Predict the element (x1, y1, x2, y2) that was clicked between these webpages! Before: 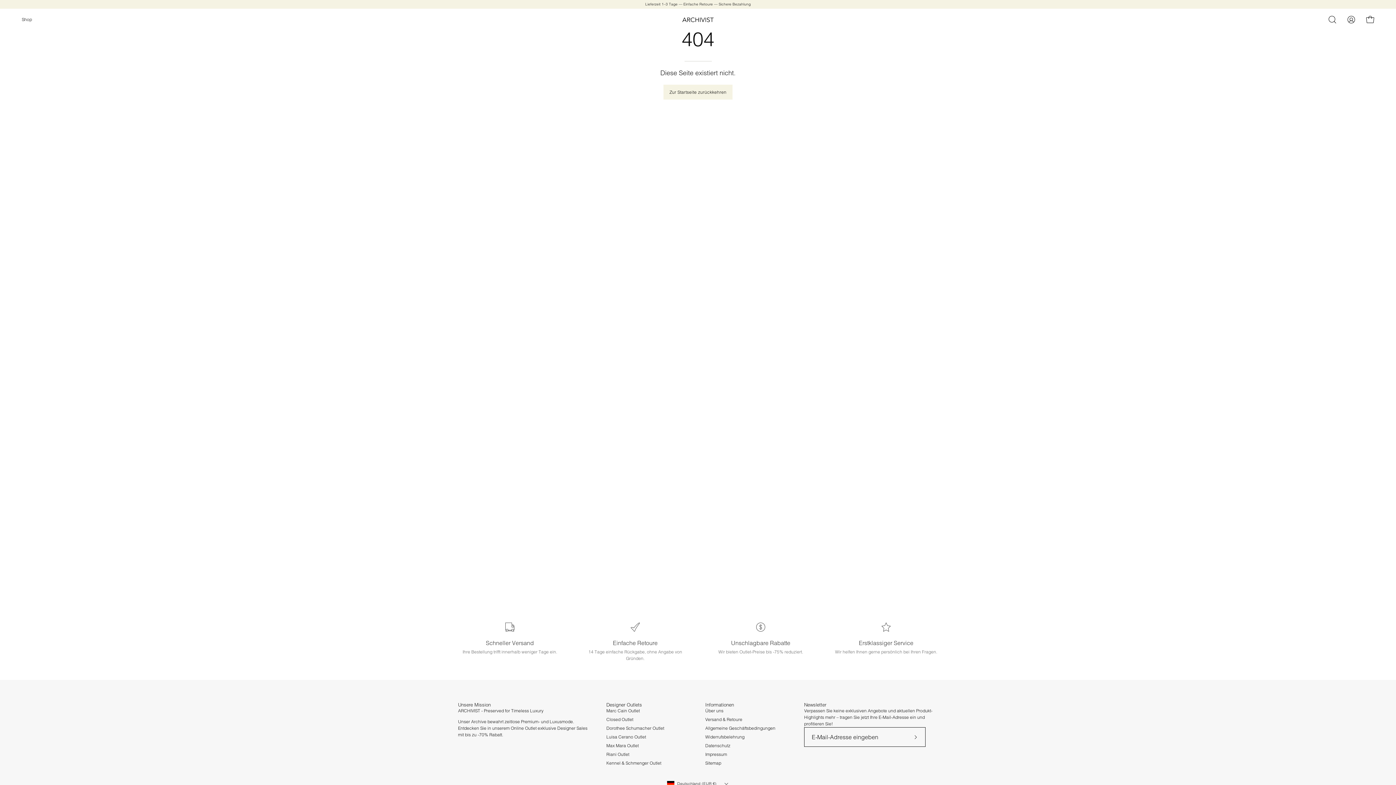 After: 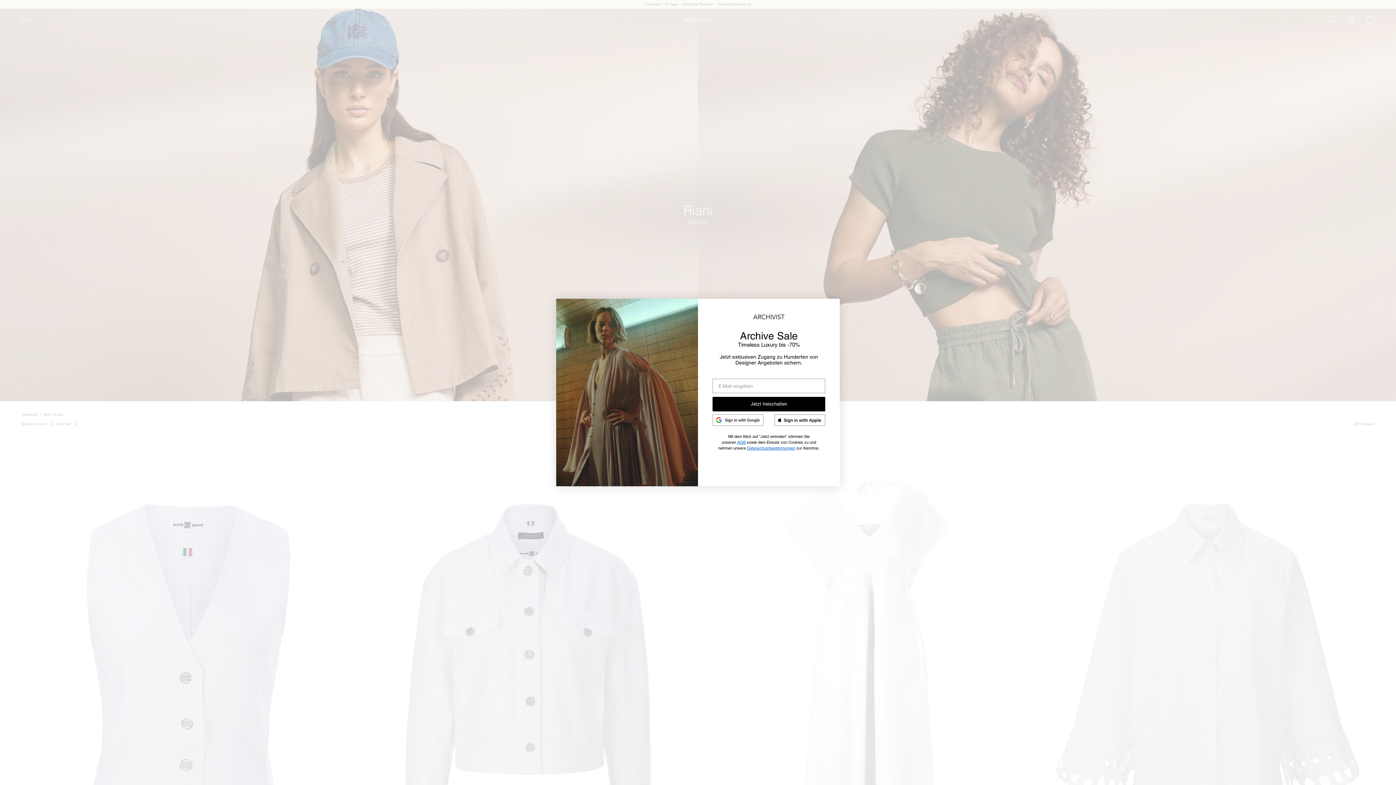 Action: label: Riani Outlet bbox: (606, 752, 629, 757)